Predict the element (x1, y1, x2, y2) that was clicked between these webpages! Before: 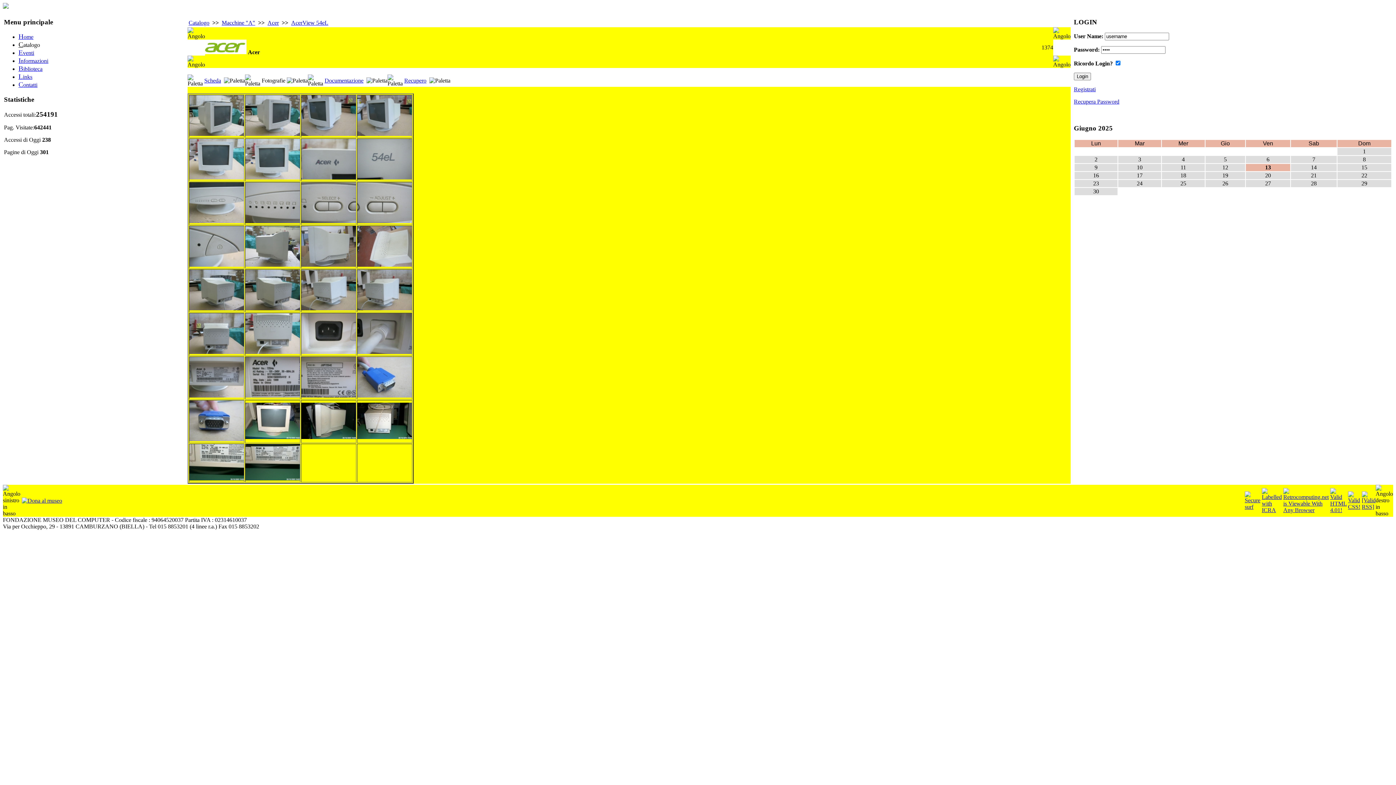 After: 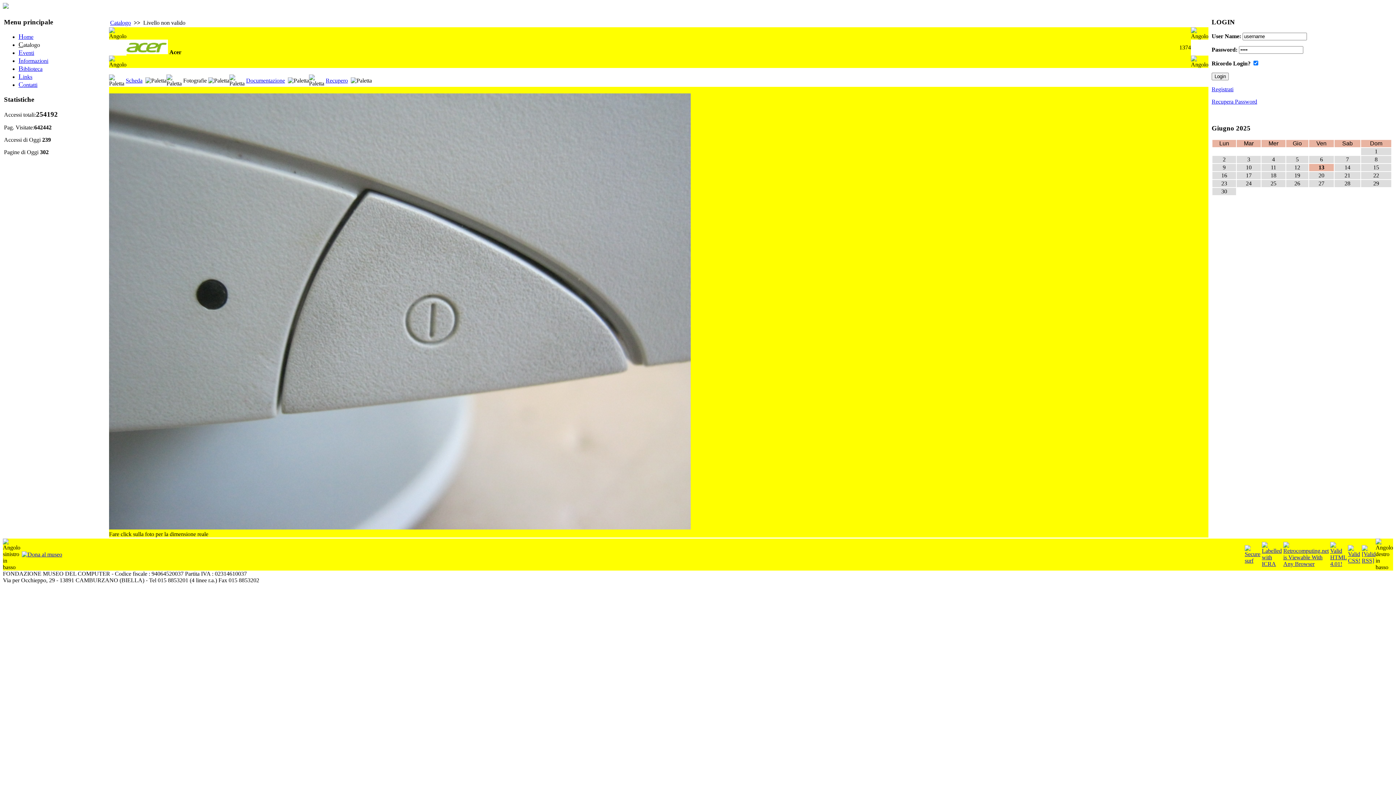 Action: bbox: (189, 261, 244, 267)